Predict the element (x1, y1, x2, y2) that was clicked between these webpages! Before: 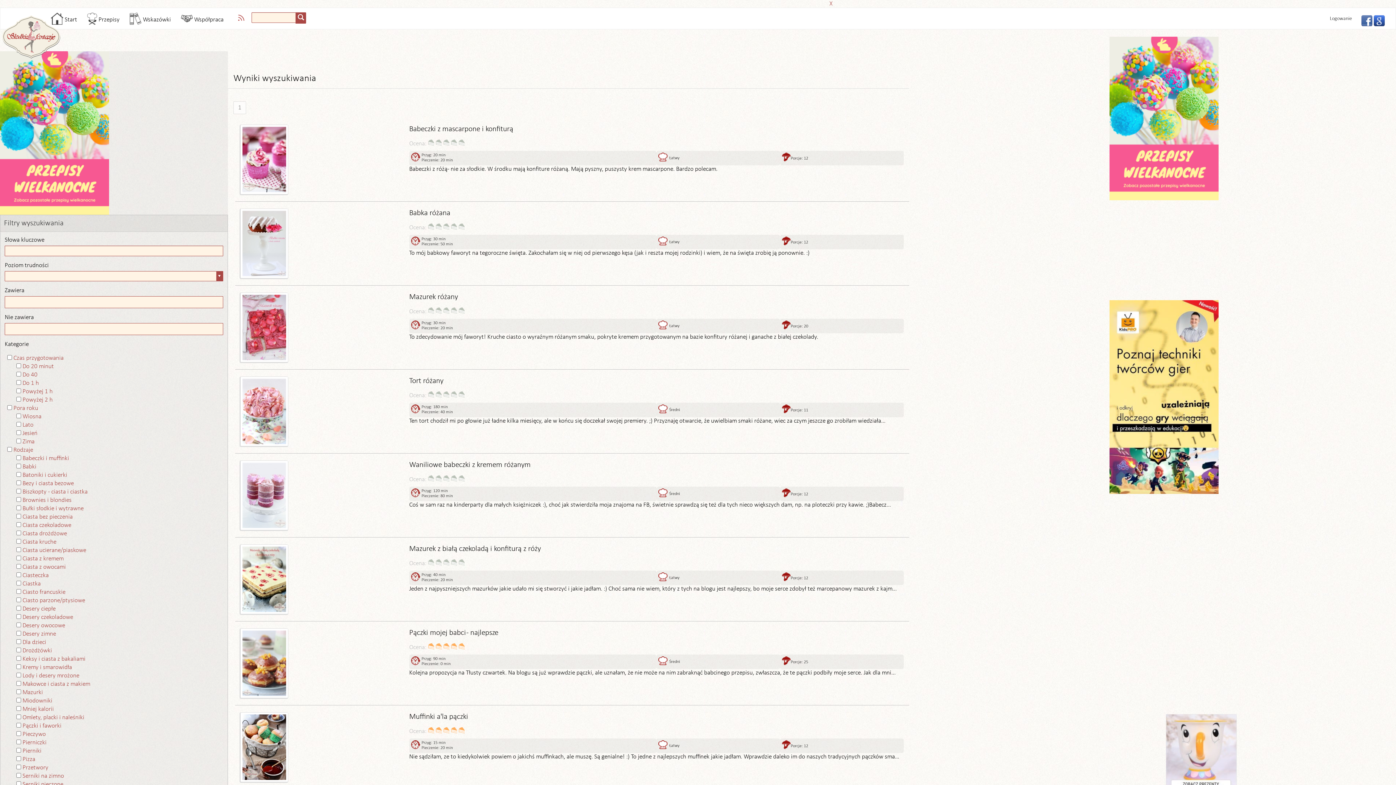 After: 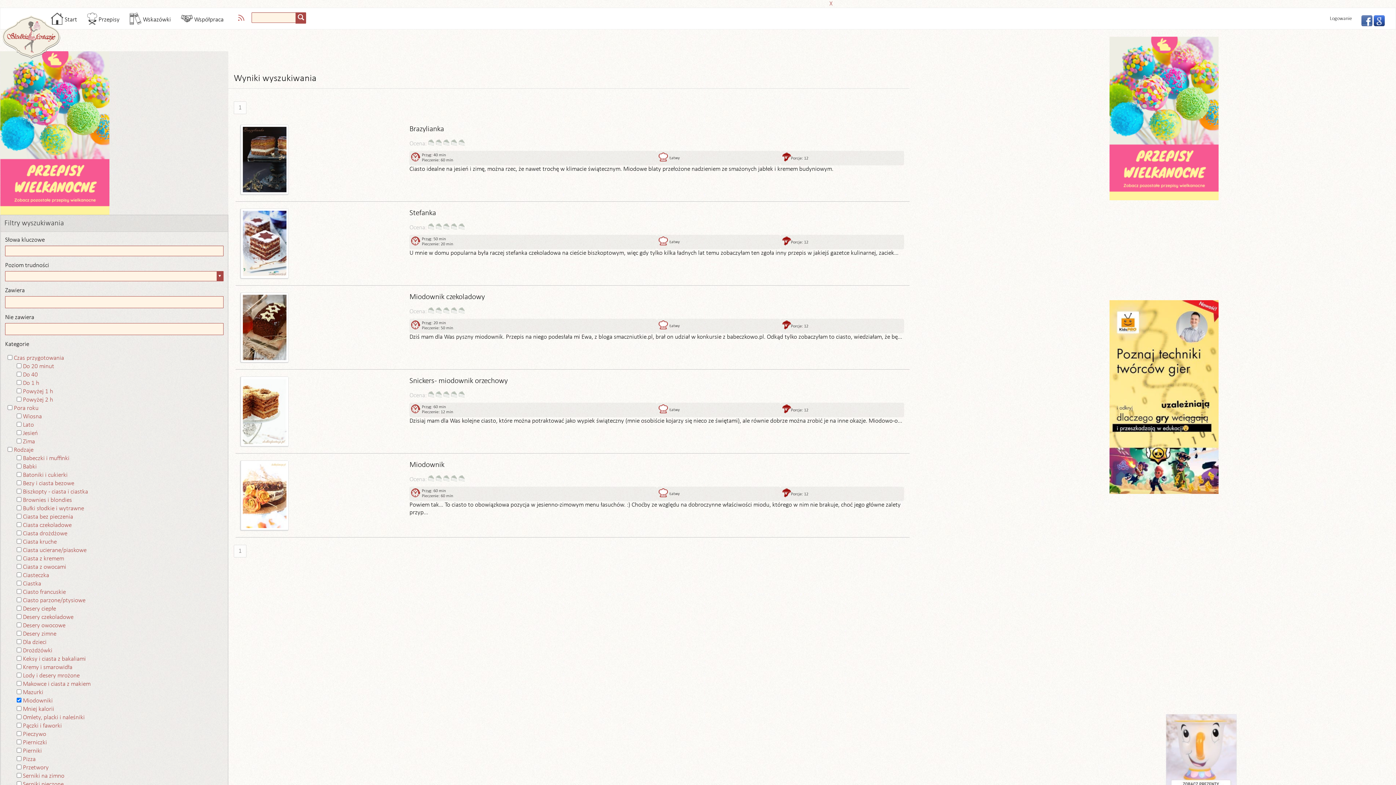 Action: bbox: (22, 698, 52, 704) label: Miodowniki